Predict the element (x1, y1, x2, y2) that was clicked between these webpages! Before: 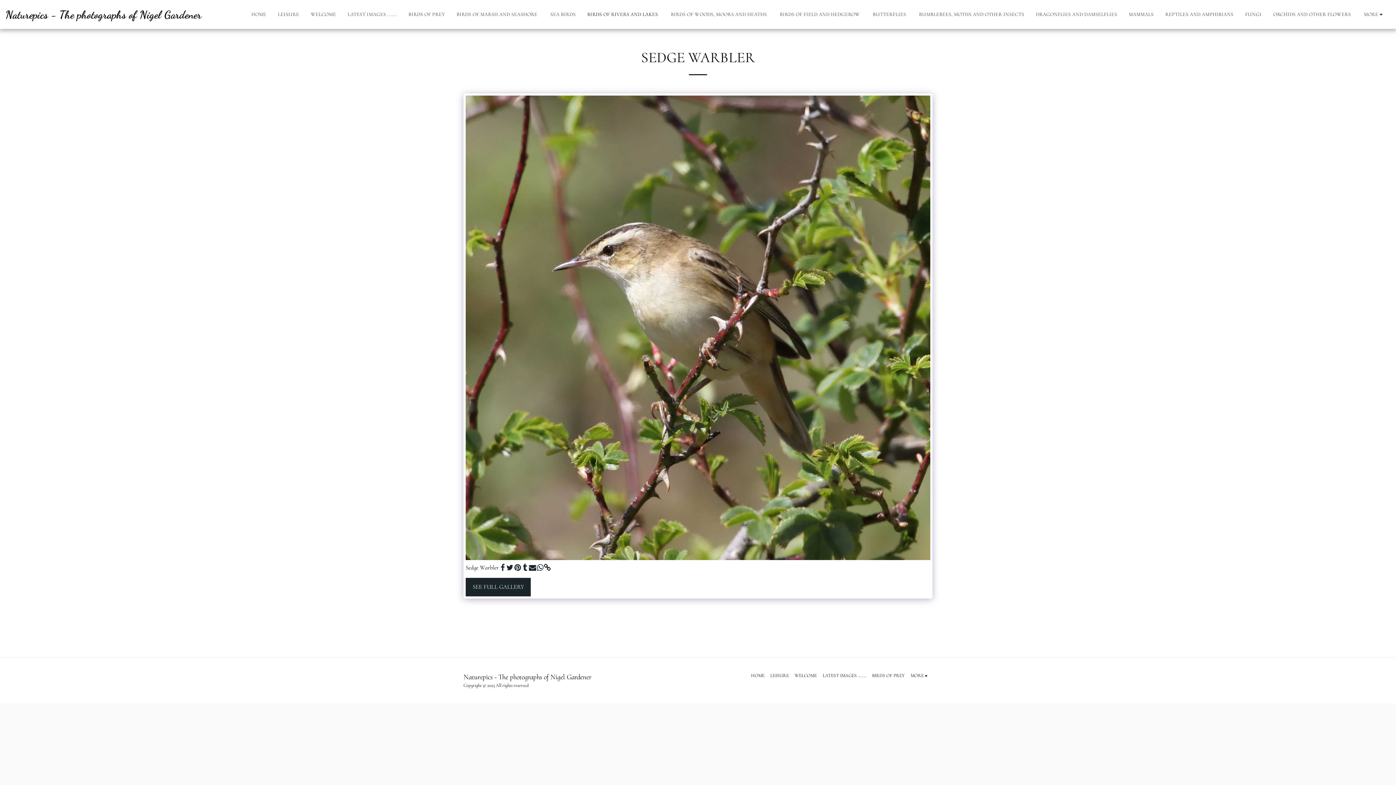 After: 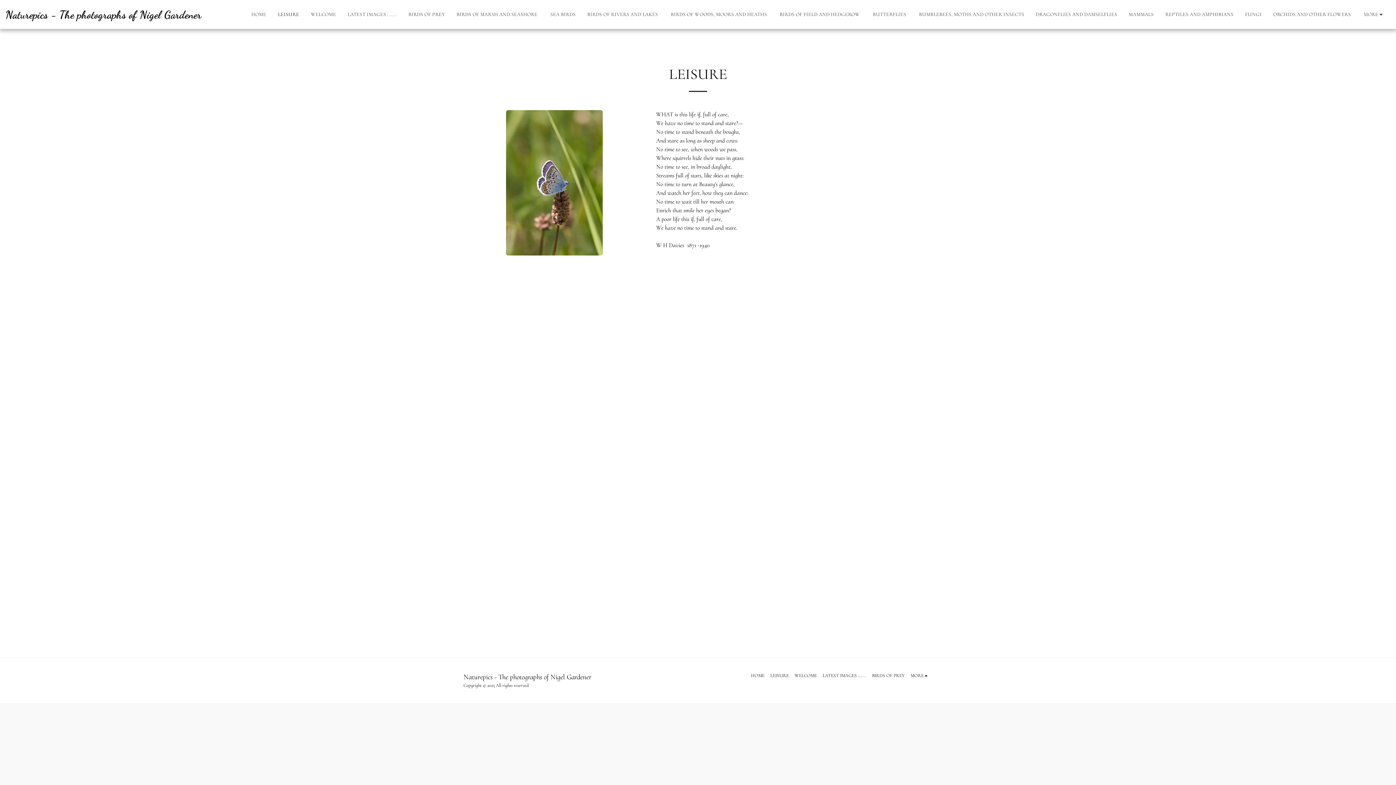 Action: bbox: (770, 672, 789, 679) label: LEISURE